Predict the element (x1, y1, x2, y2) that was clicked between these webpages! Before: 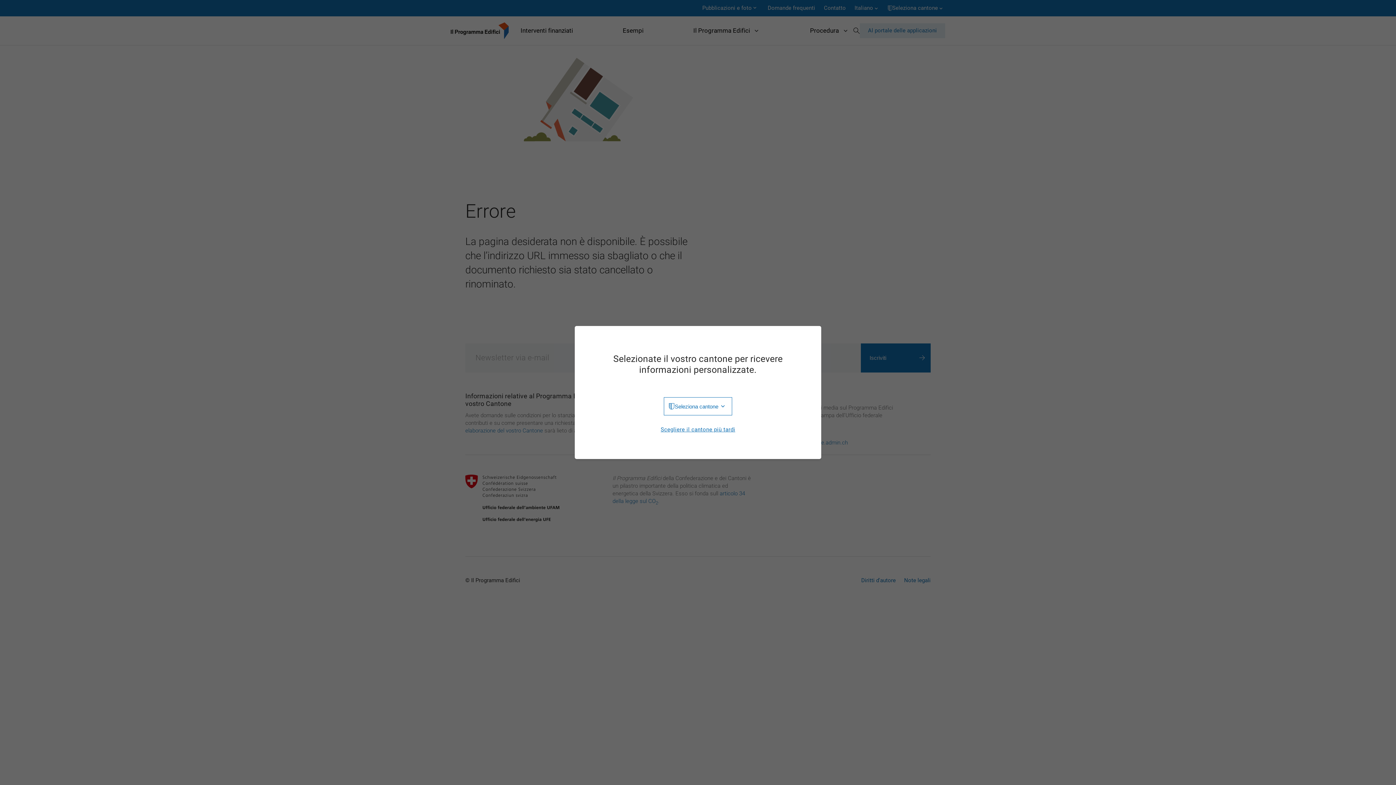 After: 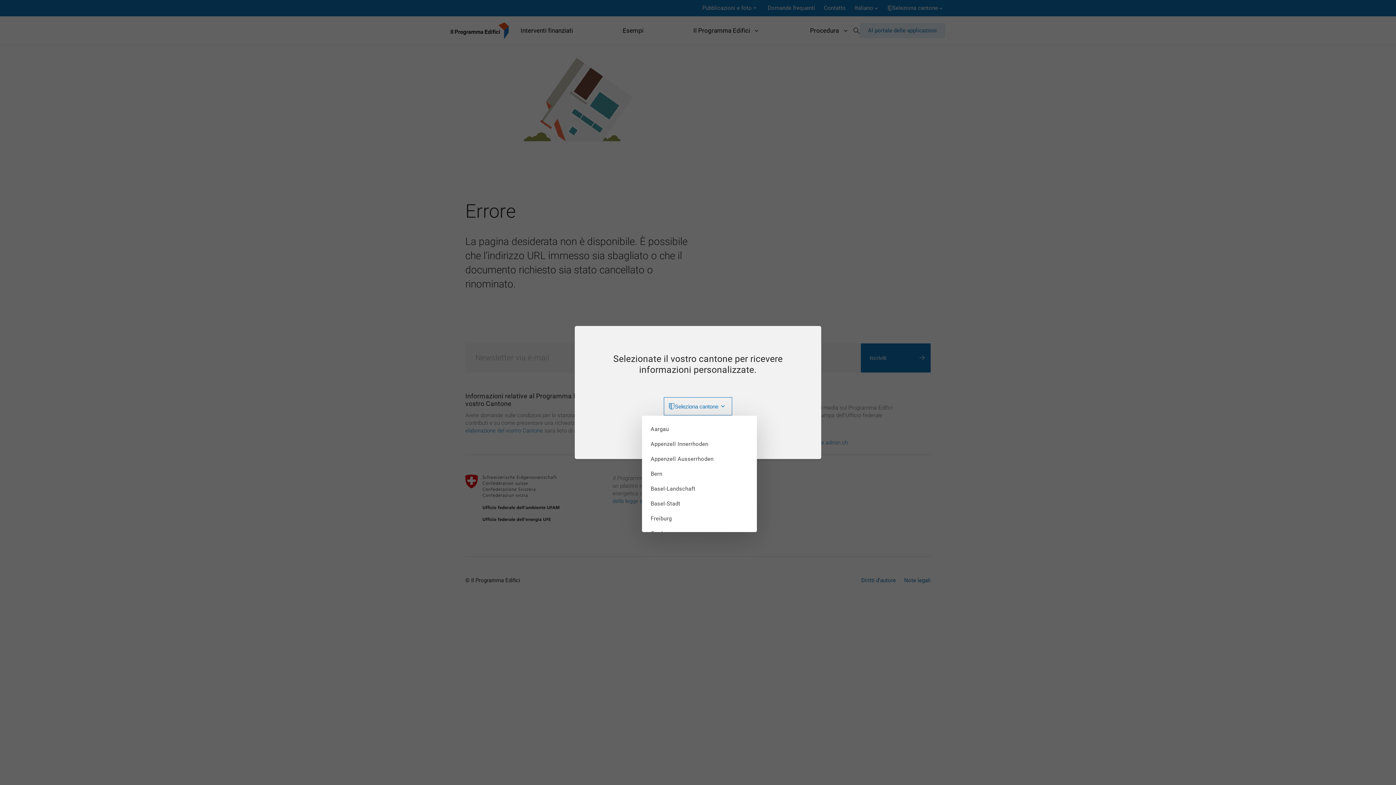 Action: bbox: (668, 402, 727, 410) label: Seleziona cantone